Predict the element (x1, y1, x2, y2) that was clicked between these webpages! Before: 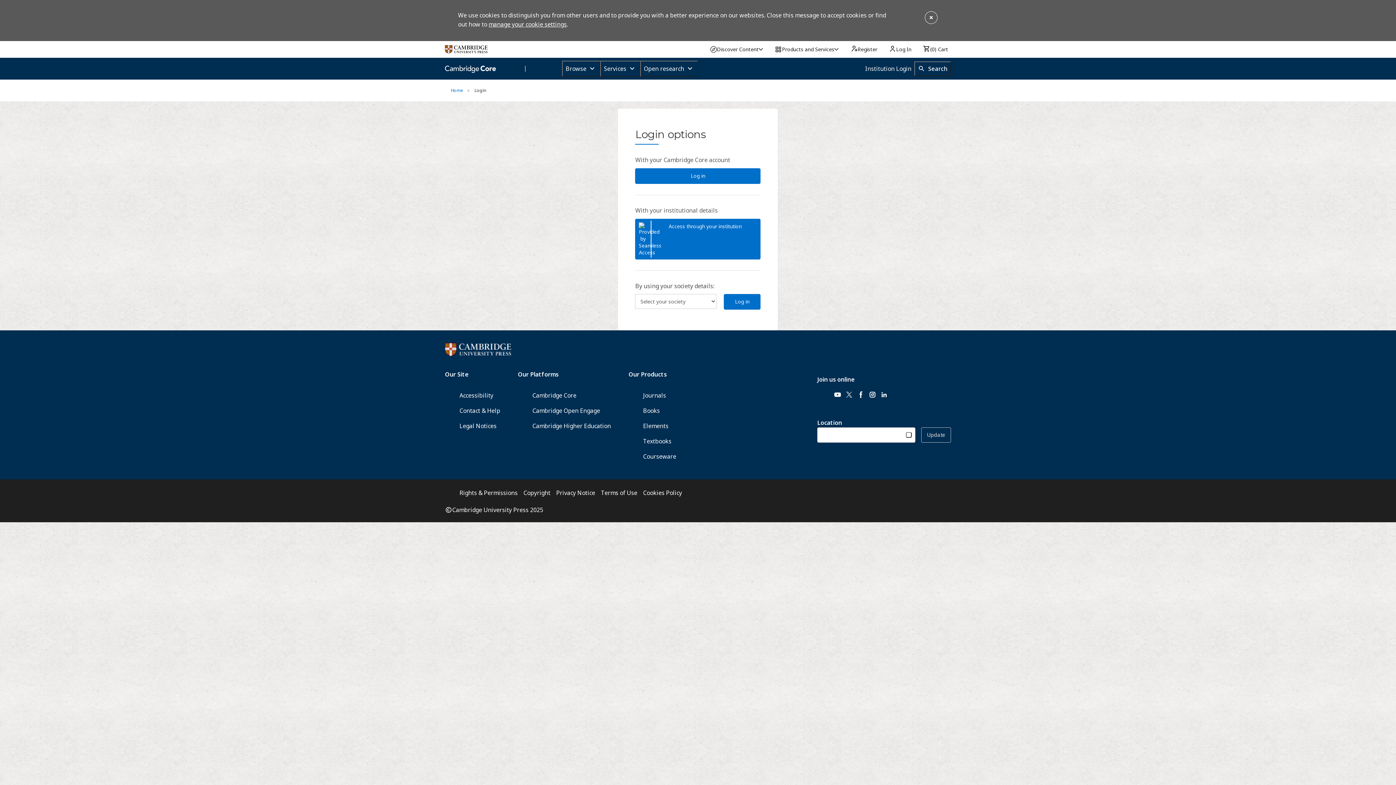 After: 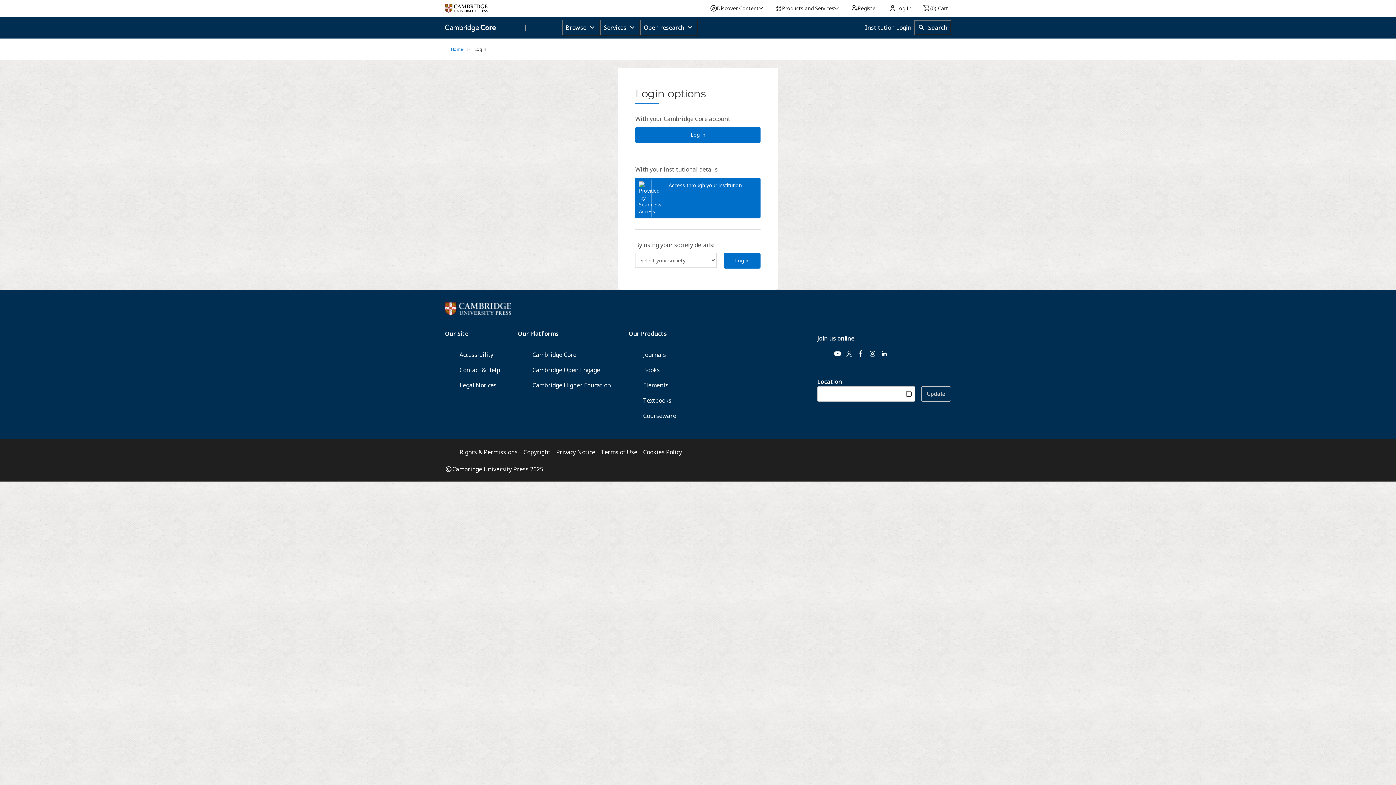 Action: bbox: (924, 10, 938, 24)